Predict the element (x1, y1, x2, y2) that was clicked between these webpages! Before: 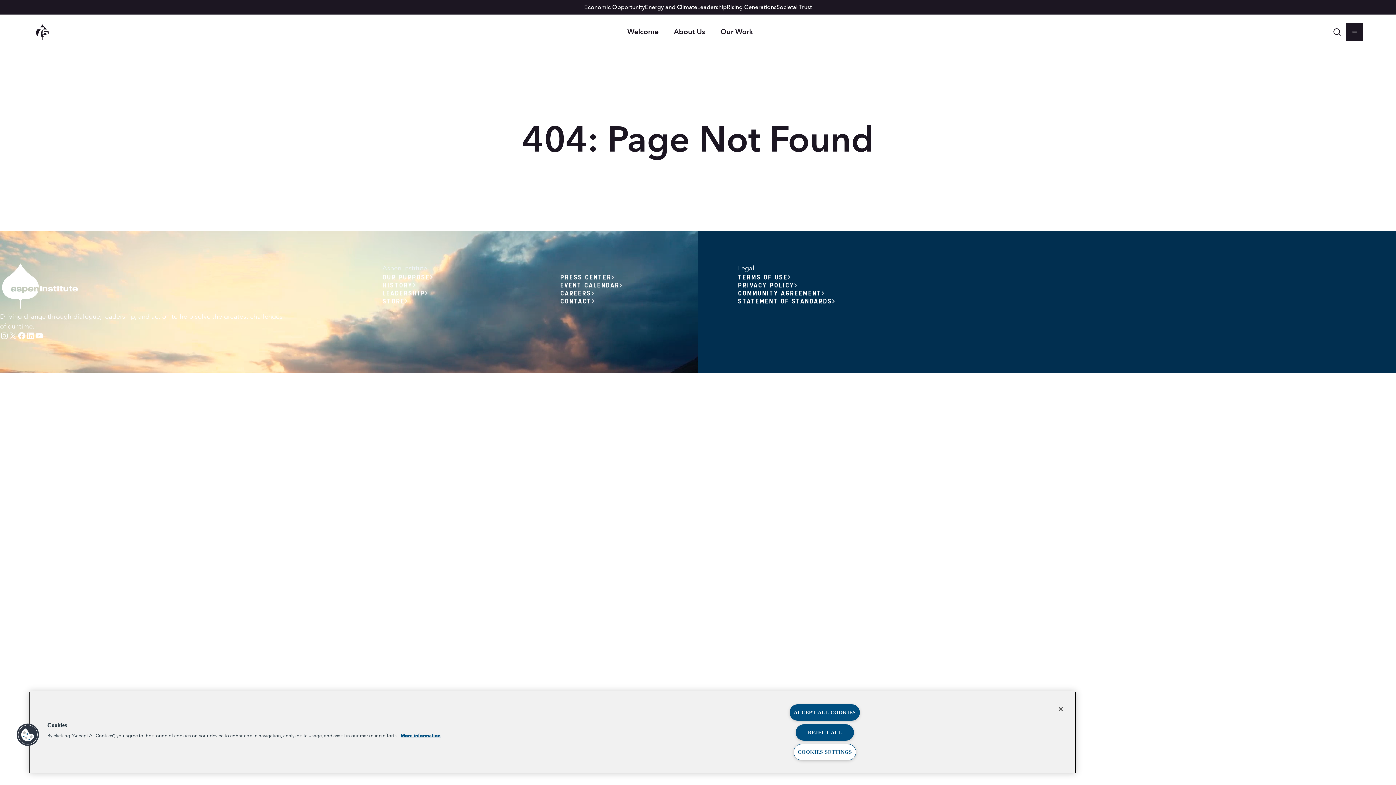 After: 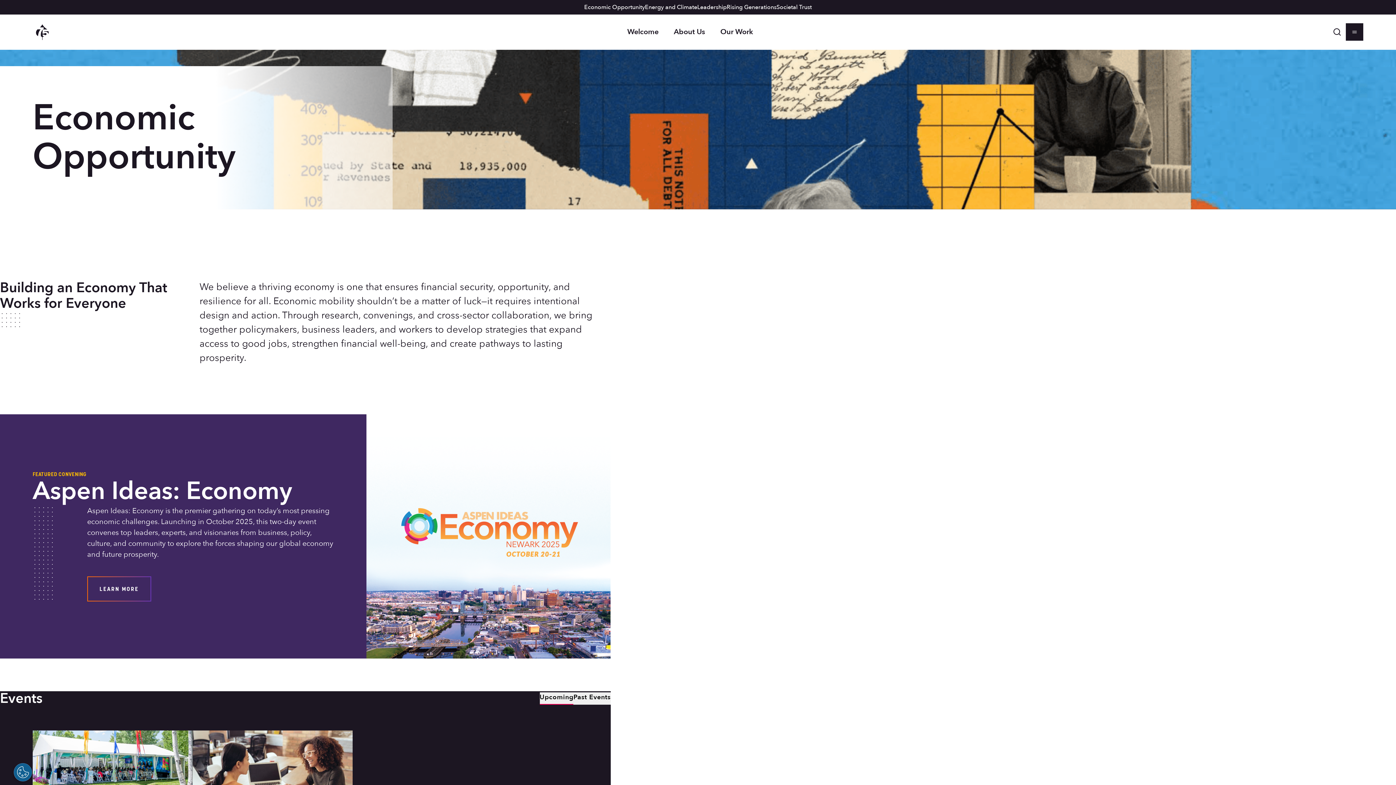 Action: label: Economic Opportunity bbox: (584, 3, 645, 11)